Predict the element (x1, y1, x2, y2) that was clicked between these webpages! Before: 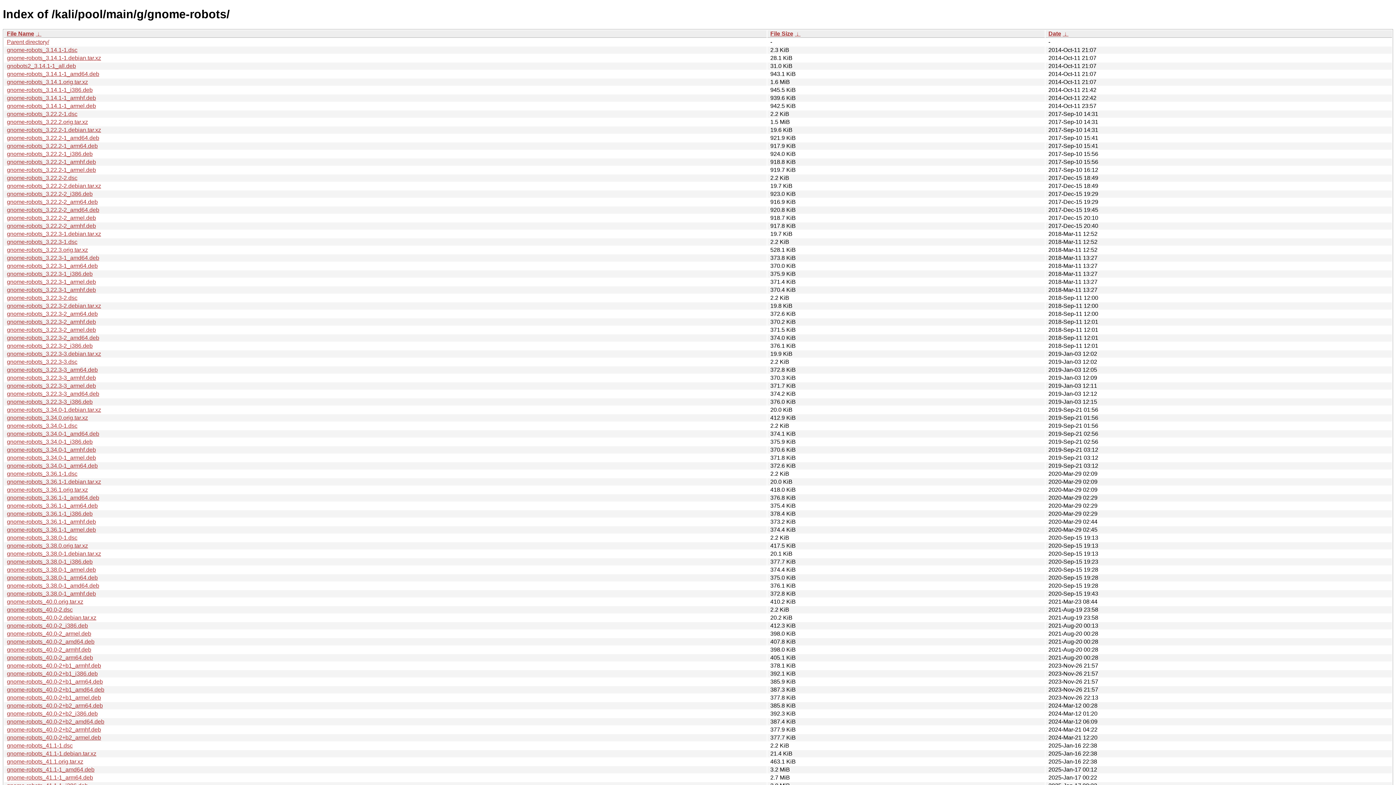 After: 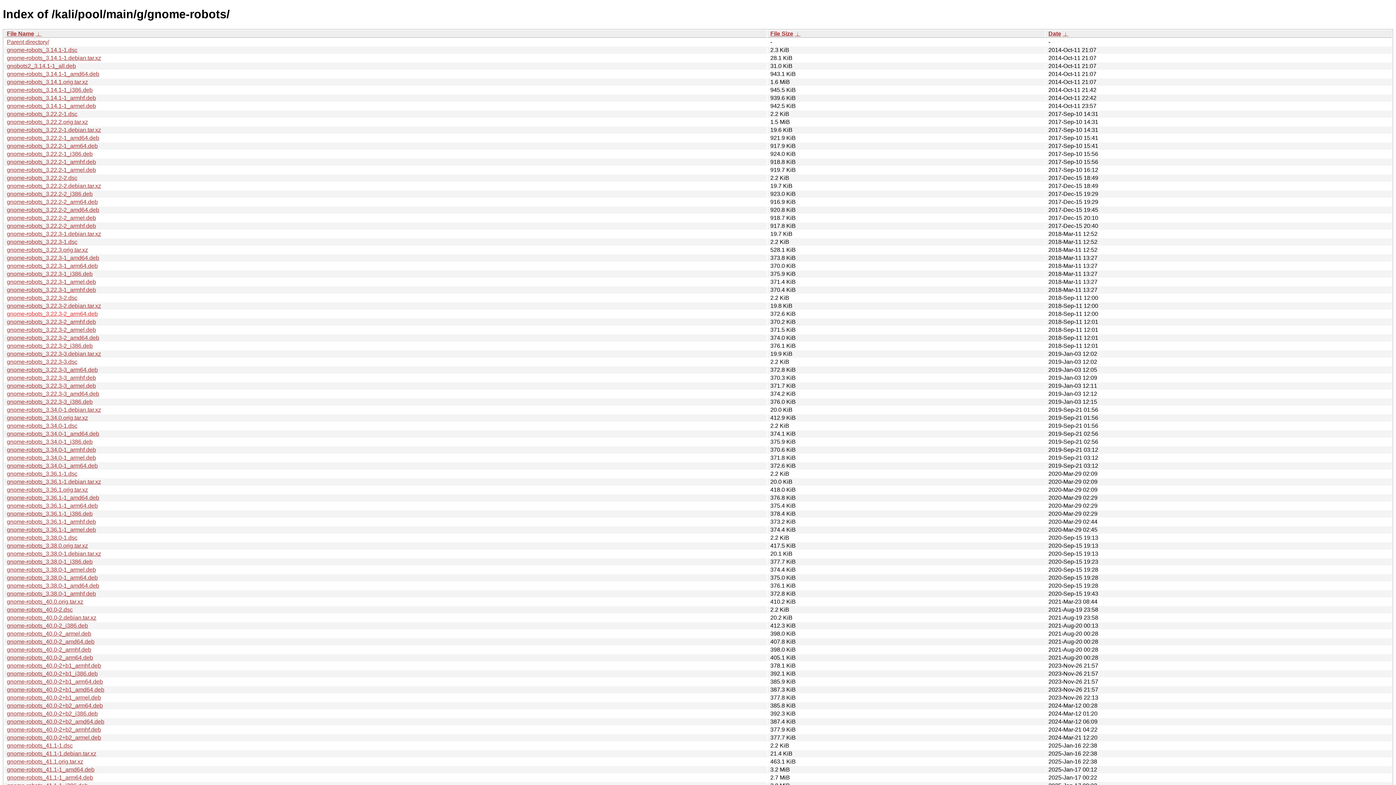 Action: bbox: (6, 310, 97, 317) label: gnome-robots_3.22.3-2_arm64.deb